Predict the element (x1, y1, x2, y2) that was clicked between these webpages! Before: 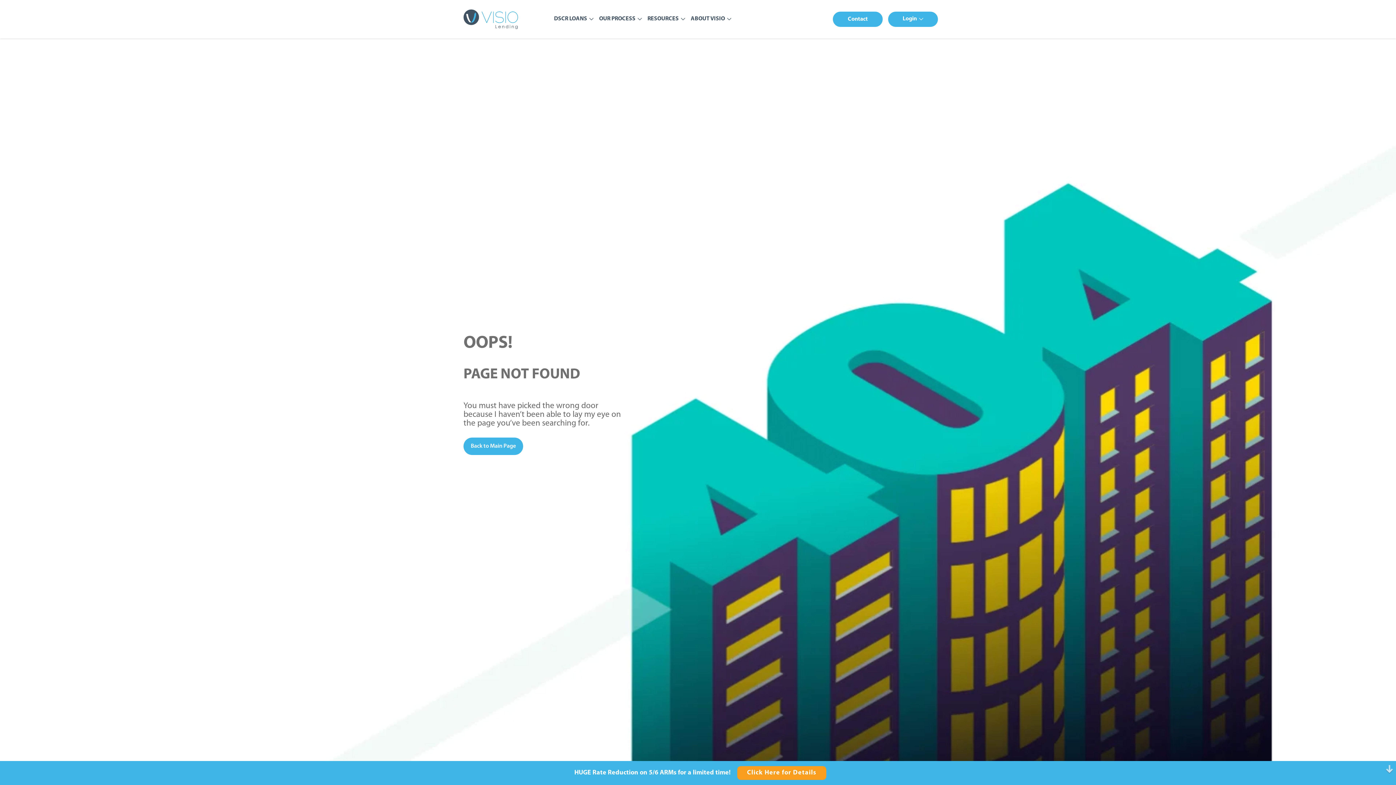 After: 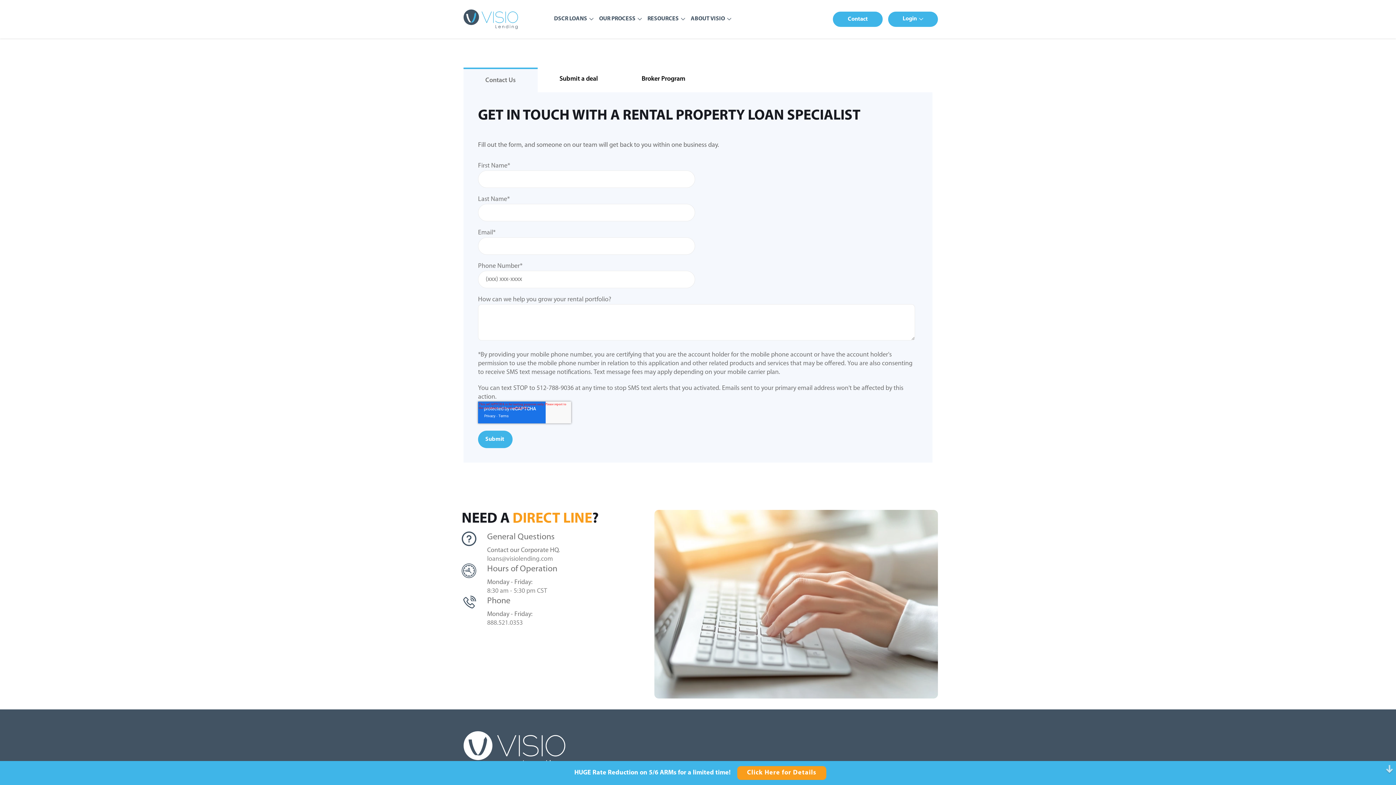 Action: bbox: (833, 11, 882, 26) label: Contact